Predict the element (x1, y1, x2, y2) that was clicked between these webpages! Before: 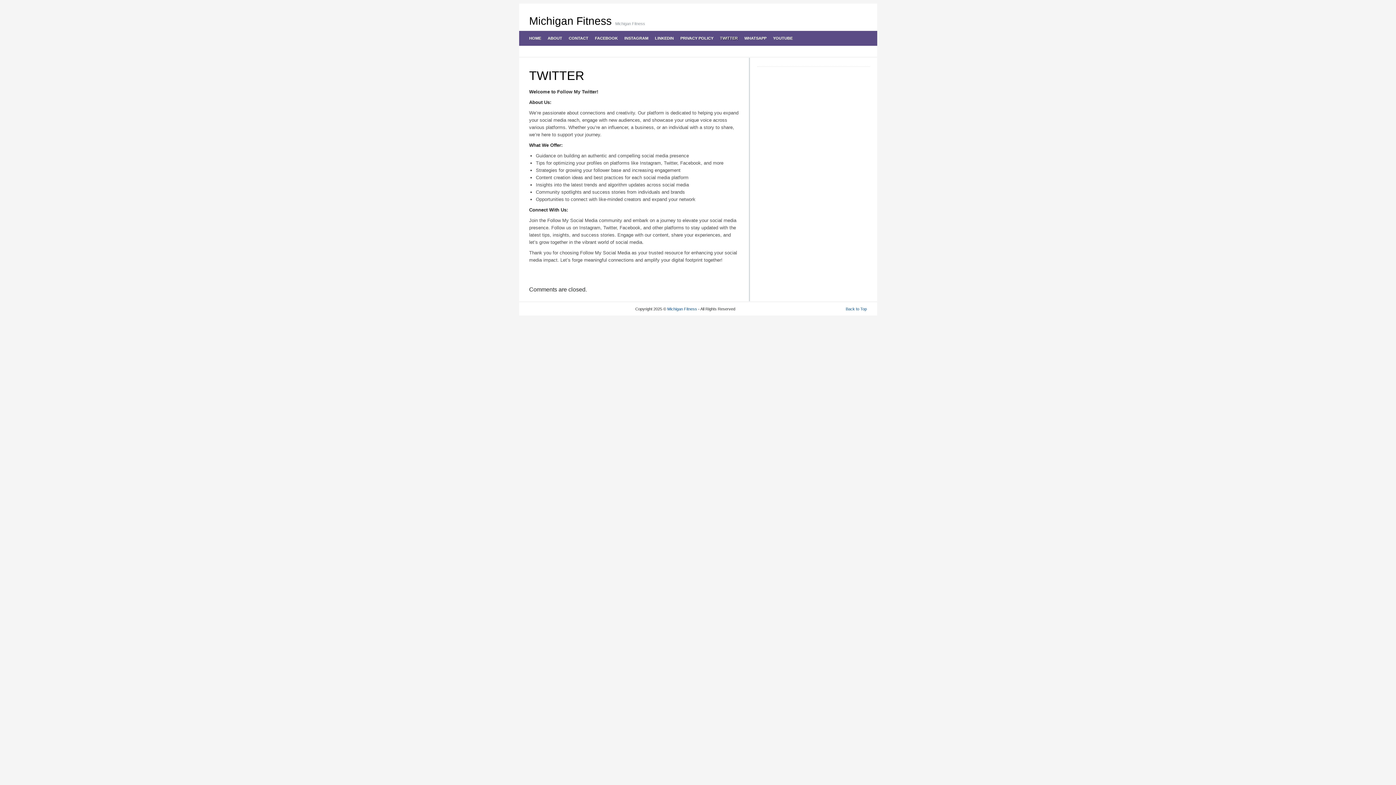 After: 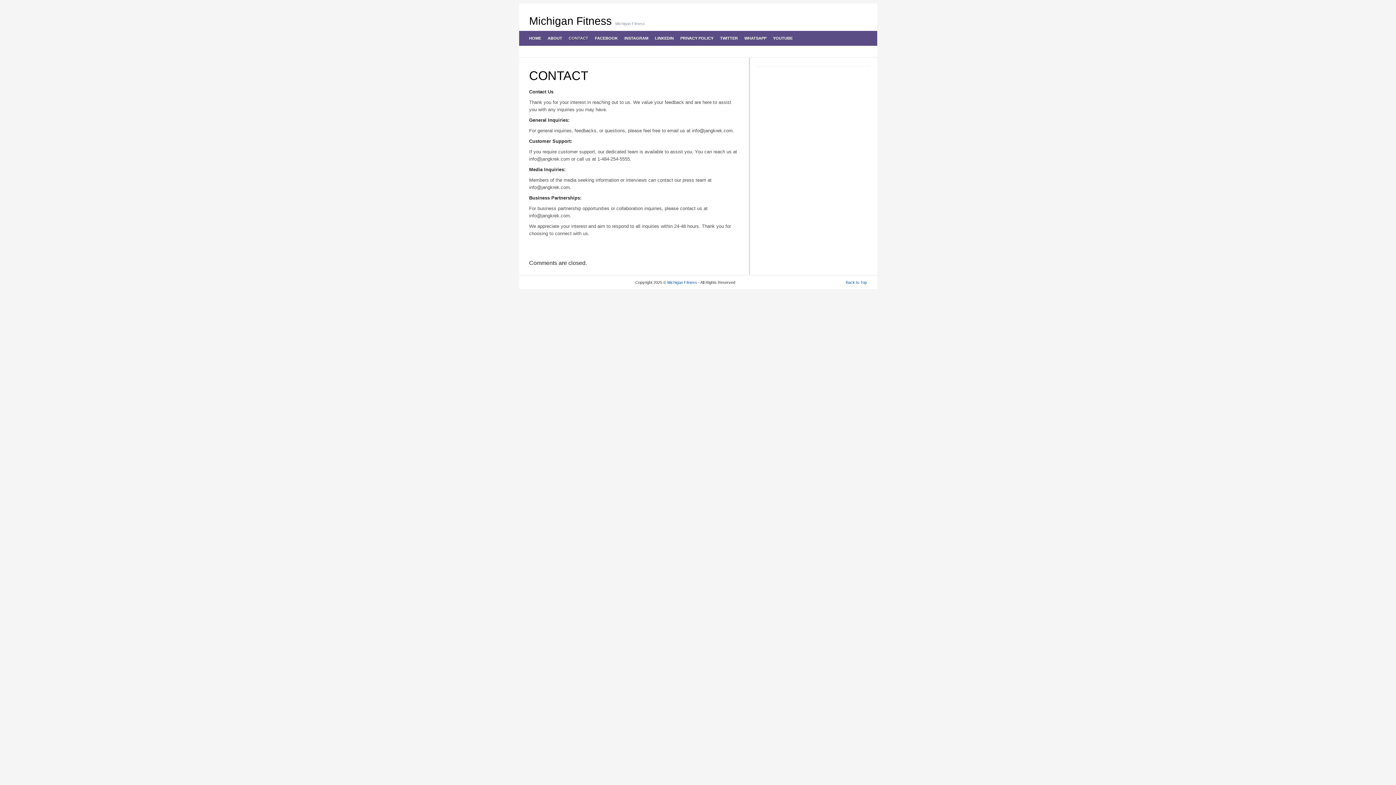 Action: bbox: (565, 30, 591, 45) label: CONTACT